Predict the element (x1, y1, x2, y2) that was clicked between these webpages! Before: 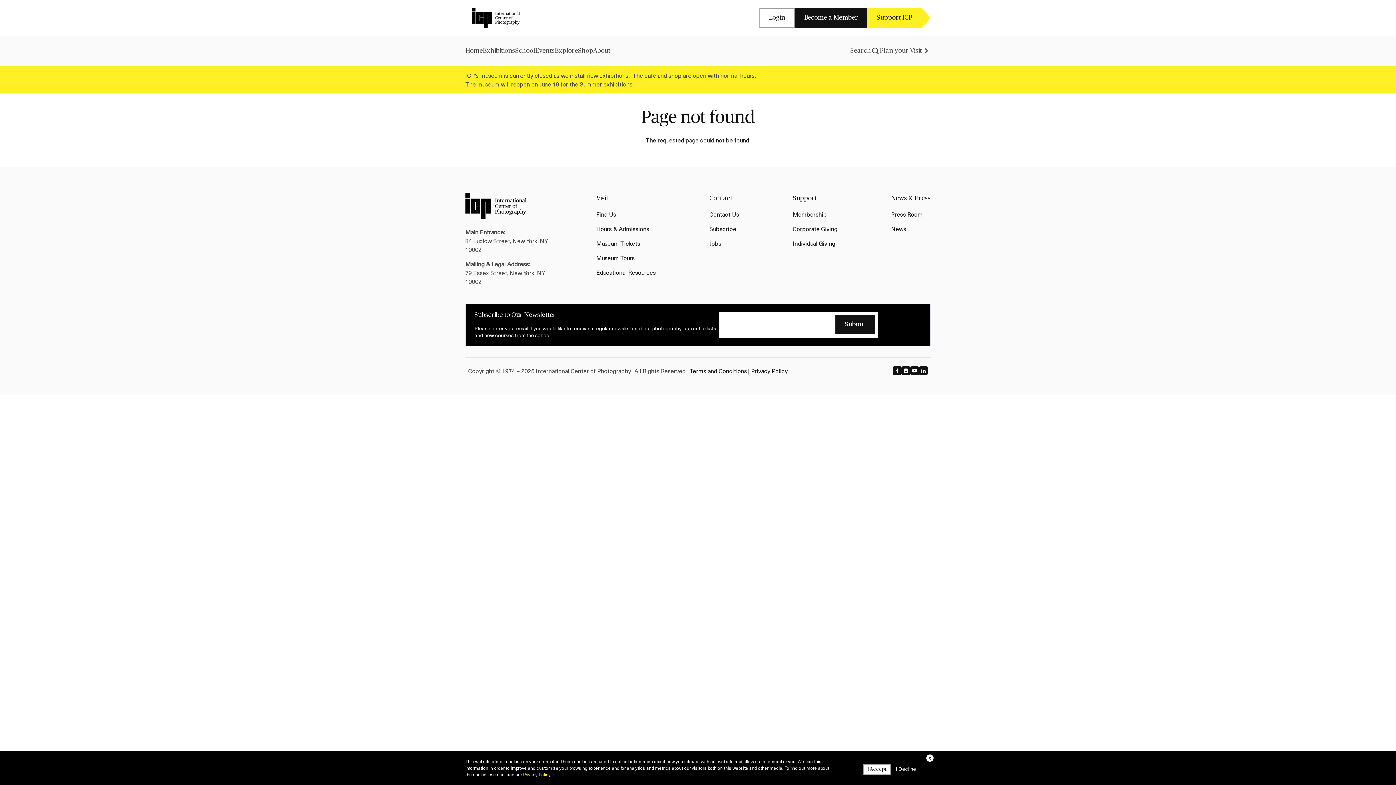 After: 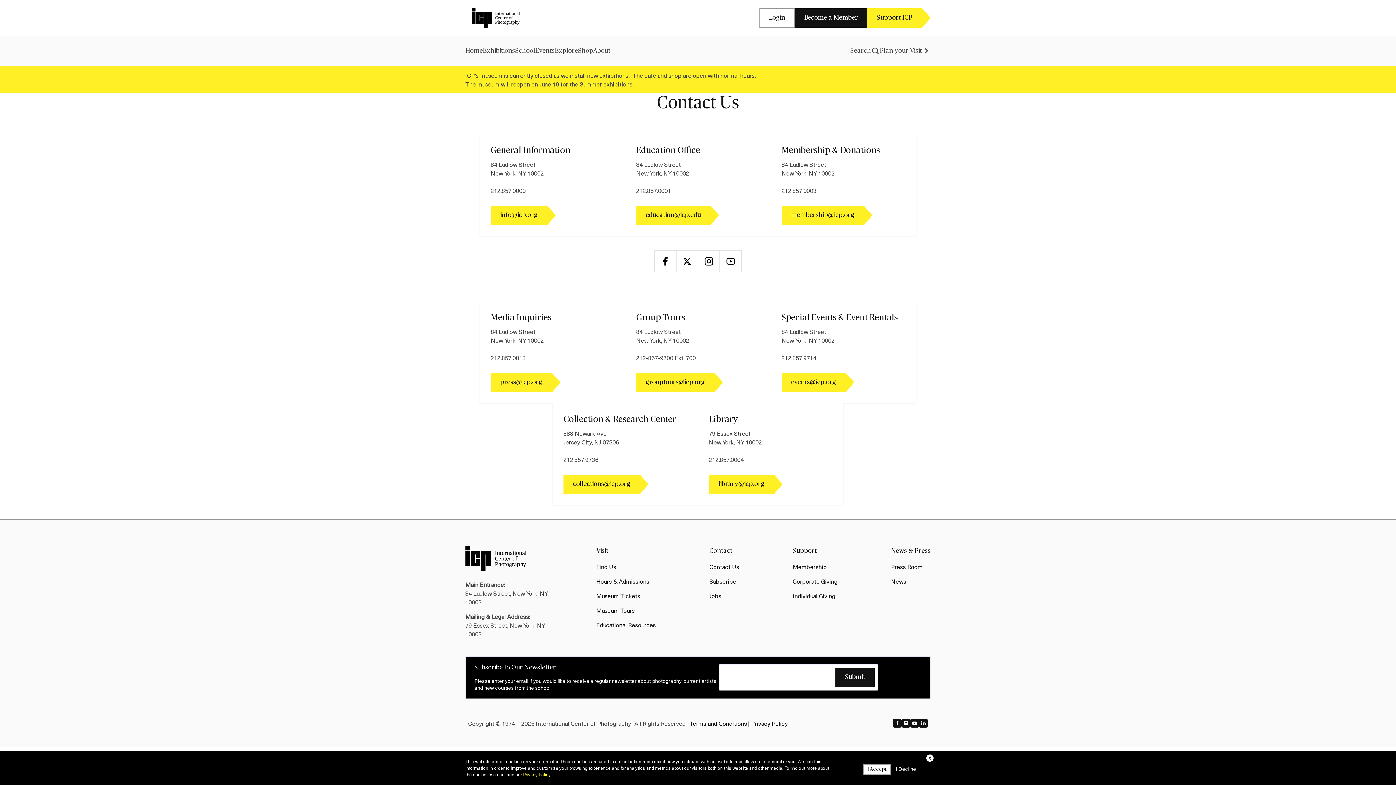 Action: bbox: (709, 209, 739, 218) label: Contact Us